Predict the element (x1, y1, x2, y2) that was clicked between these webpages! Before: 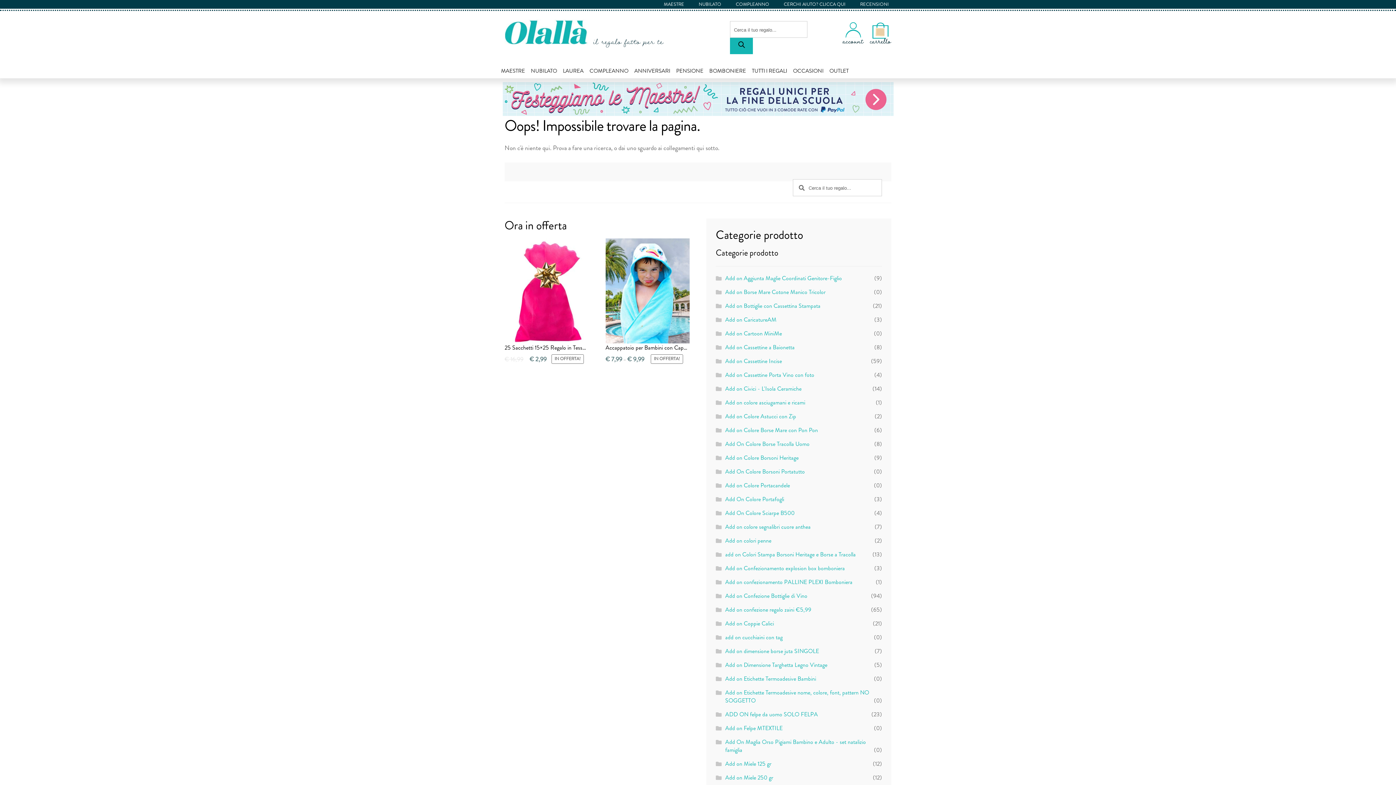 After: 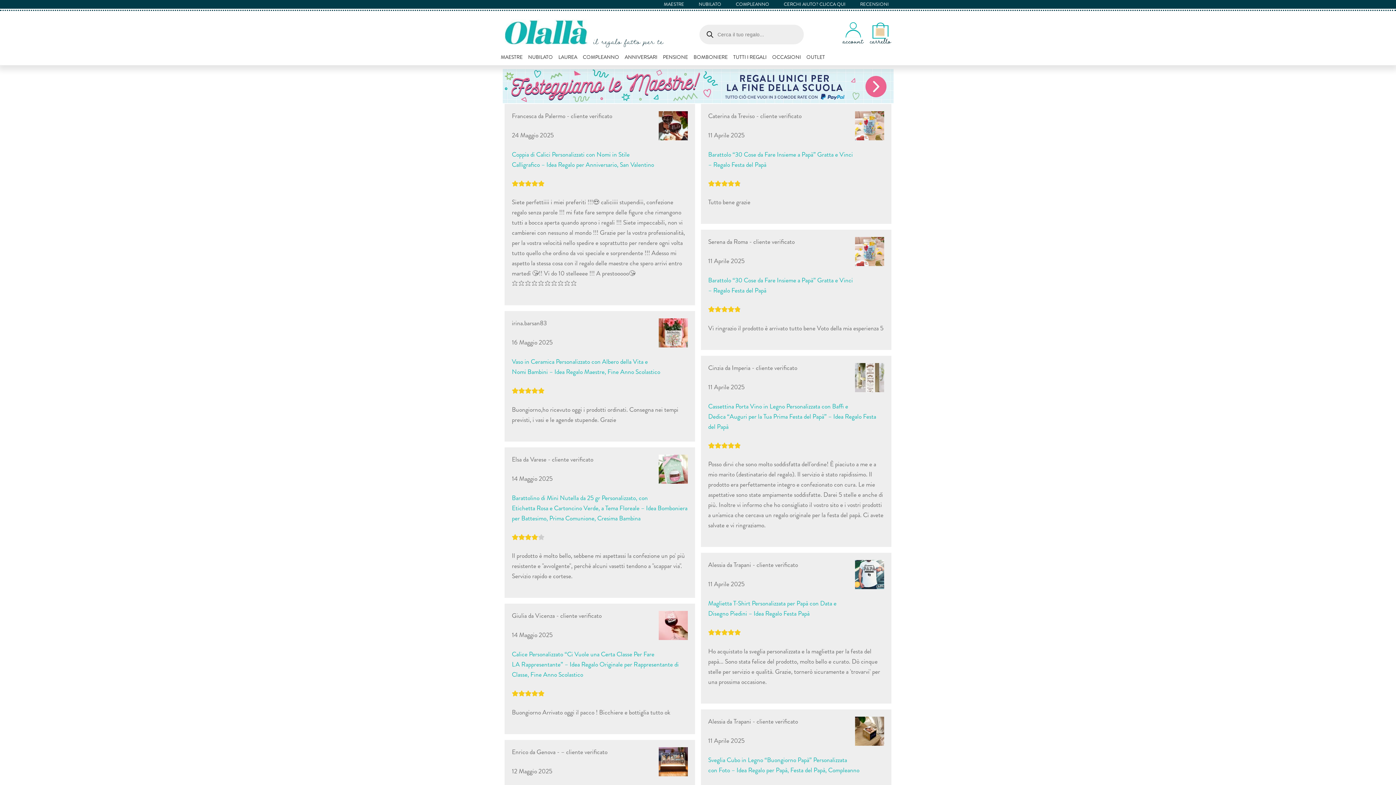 Action: bbox: (860, 1, 889, 7) label: RECENSIONI